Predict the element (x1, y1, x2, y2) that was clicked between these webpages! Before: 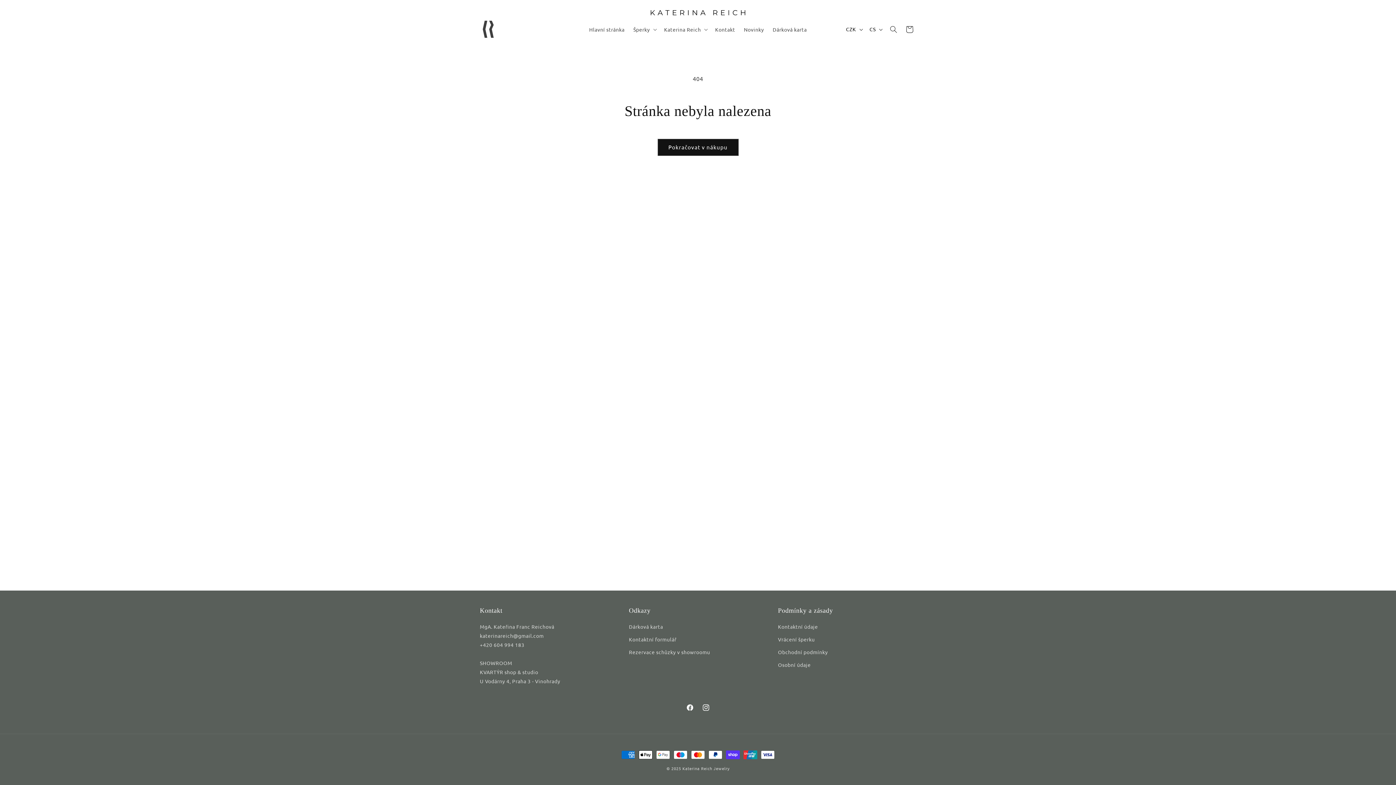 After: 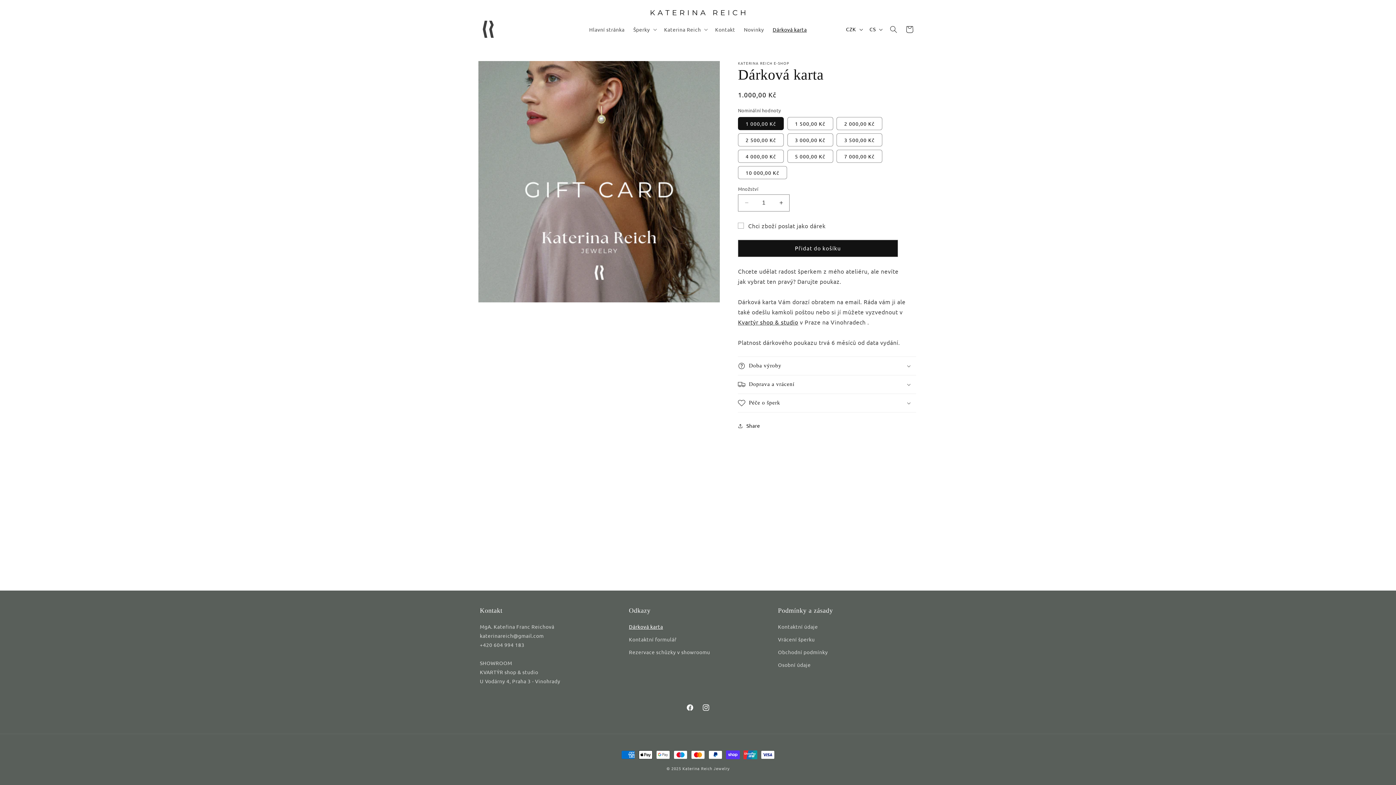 Action: label: Dárková karta bbox: (768, 21, 811, 37)